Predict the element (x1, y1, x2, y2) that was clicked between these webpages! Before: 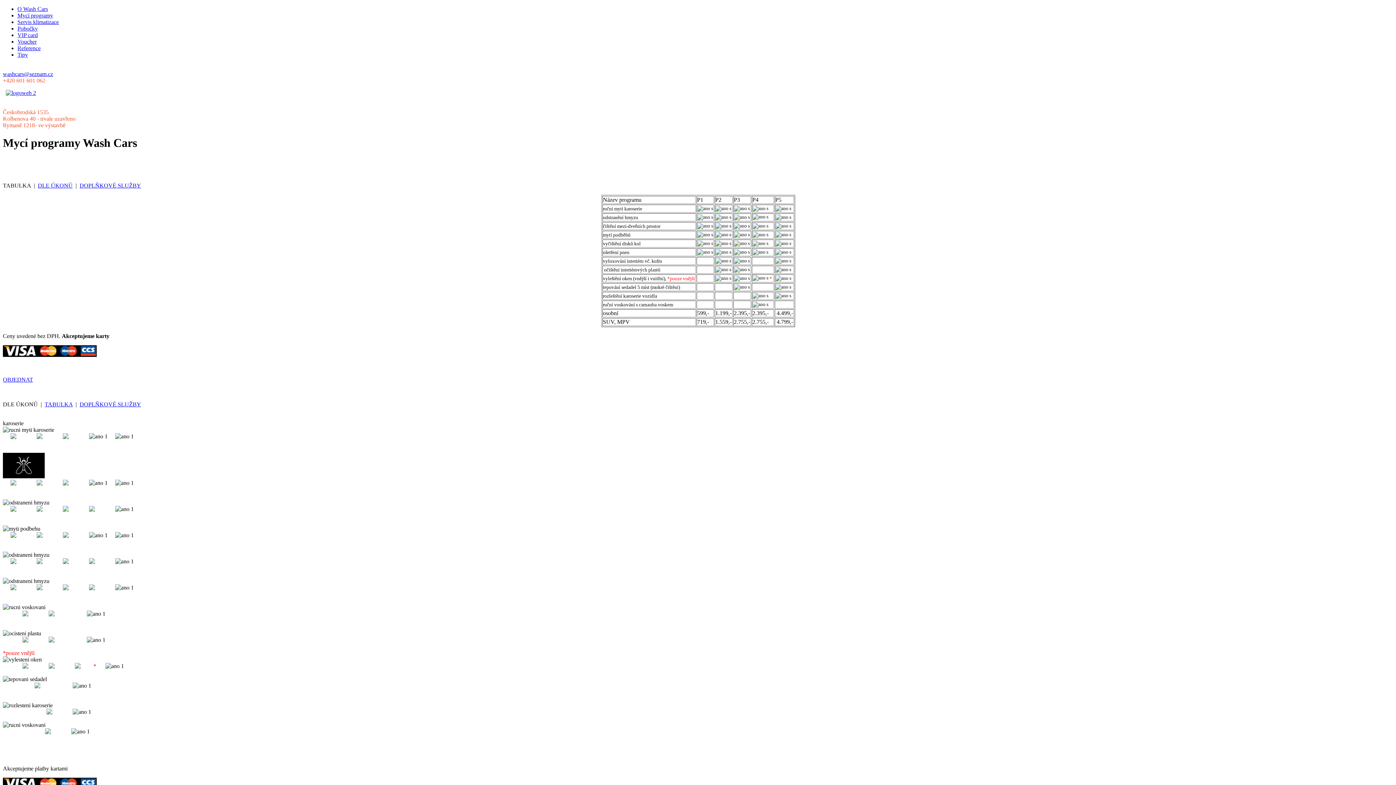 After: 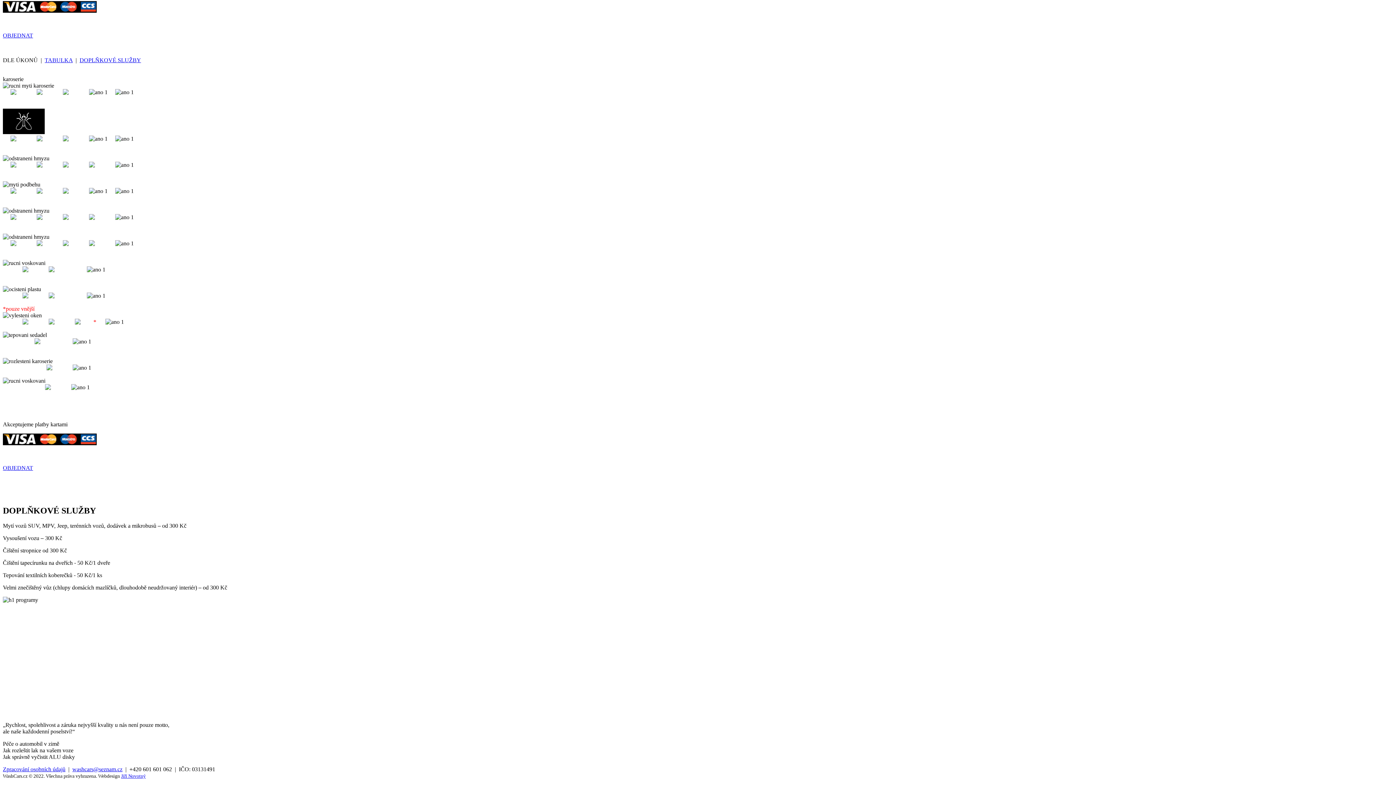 Action: bbox: (37, 182, 72, 188) label: DLE ÚKONŮ